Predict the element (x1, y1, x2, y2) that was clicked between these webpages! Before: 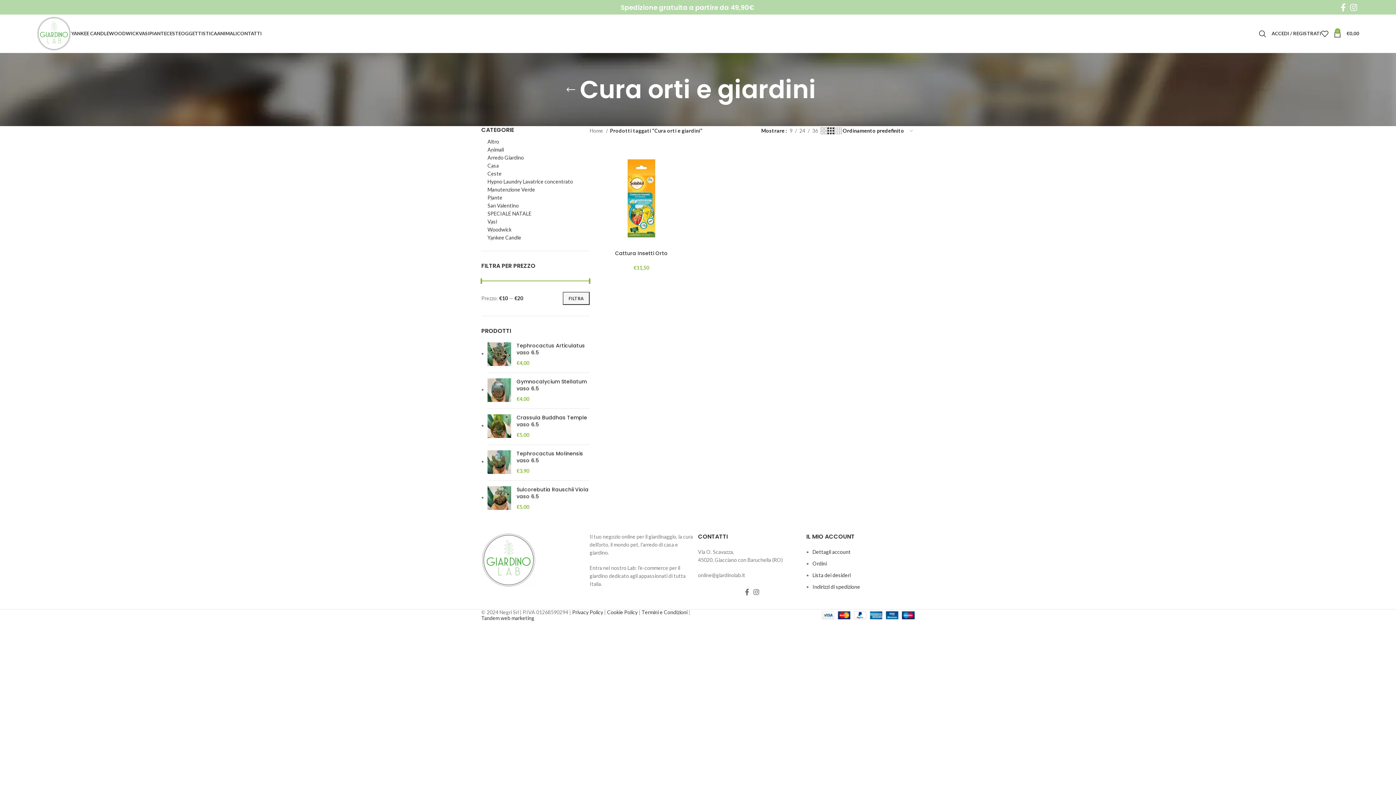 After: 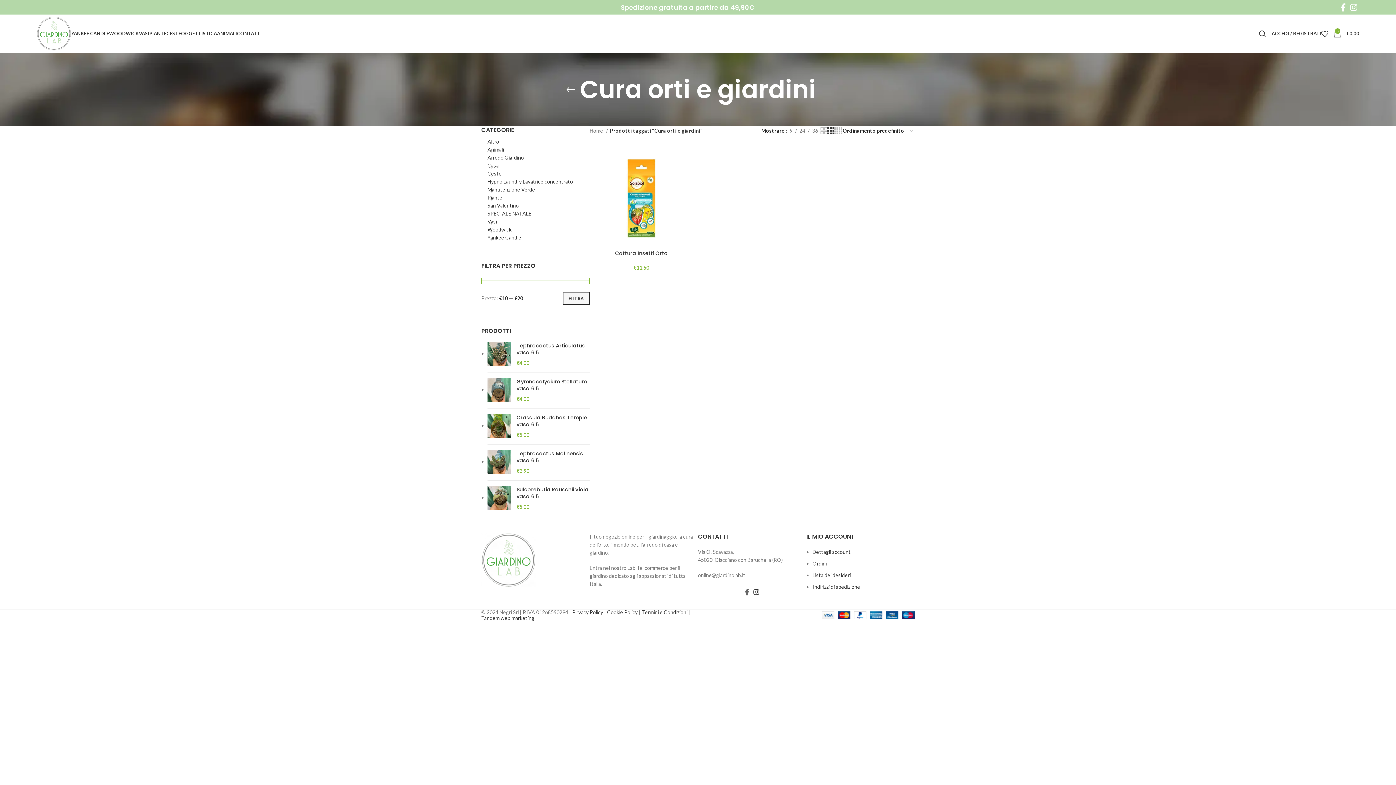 Action: label: Instagram social link bbox: (751, 586, 761, 597)